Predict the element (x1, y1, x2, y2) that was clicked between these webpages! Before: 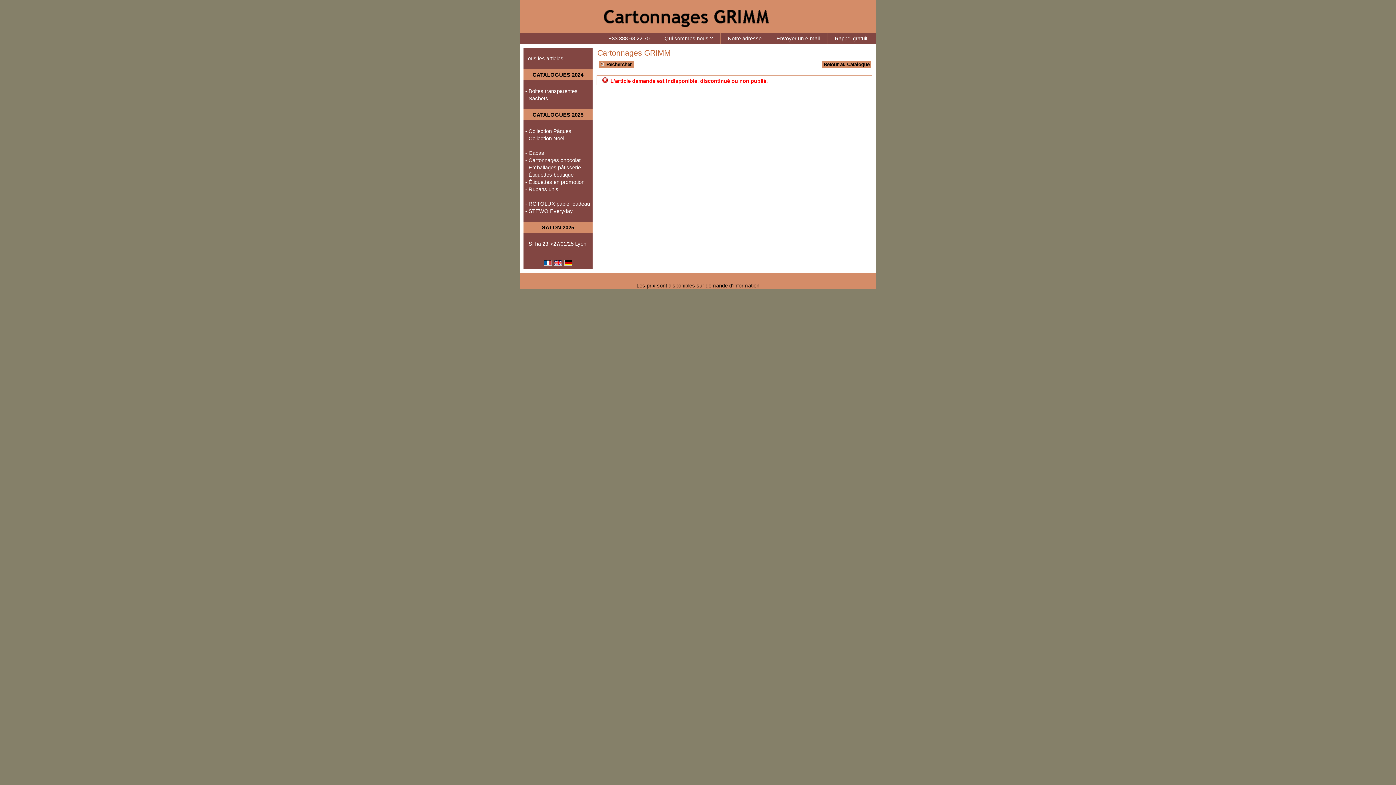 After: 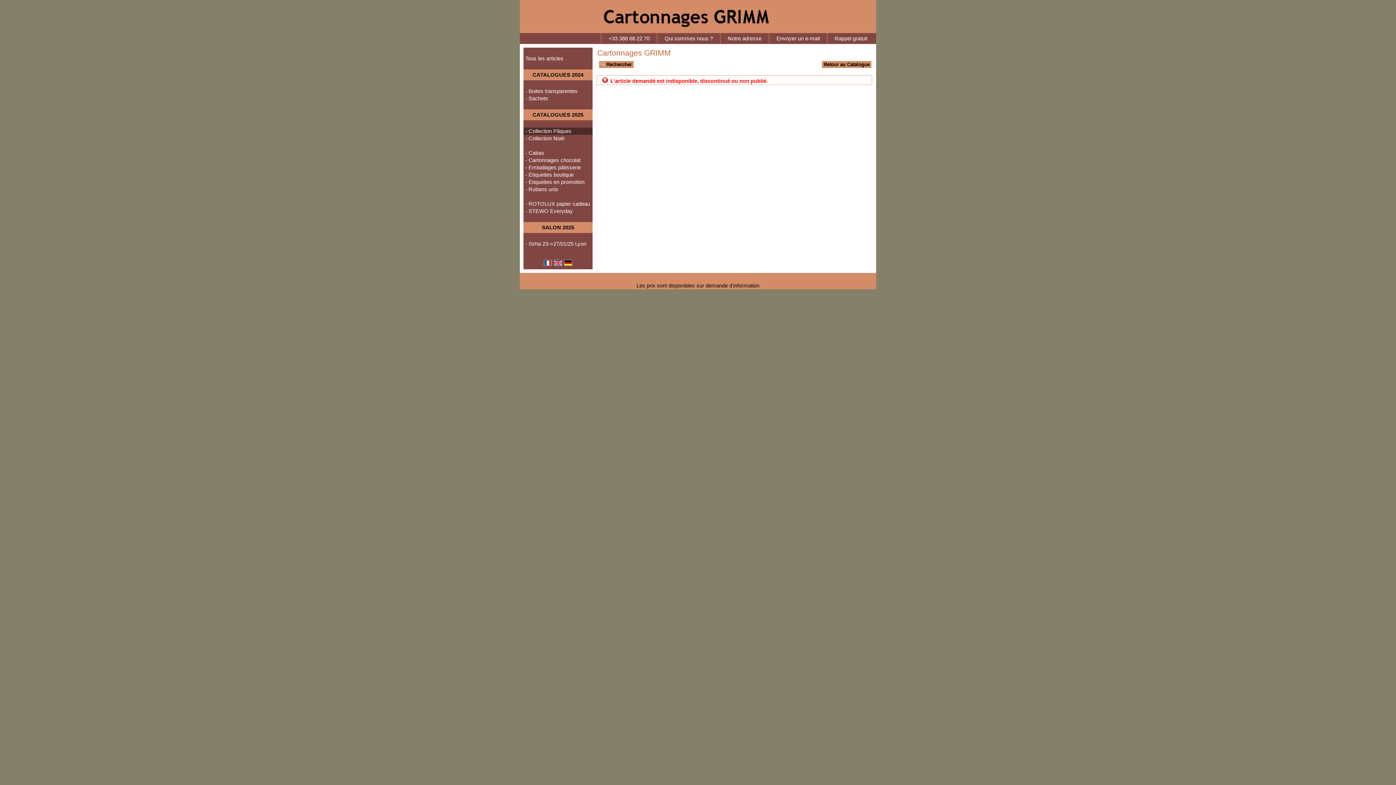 Action: label: - Collection Pâques bbox: (523, 127, 592, 134)